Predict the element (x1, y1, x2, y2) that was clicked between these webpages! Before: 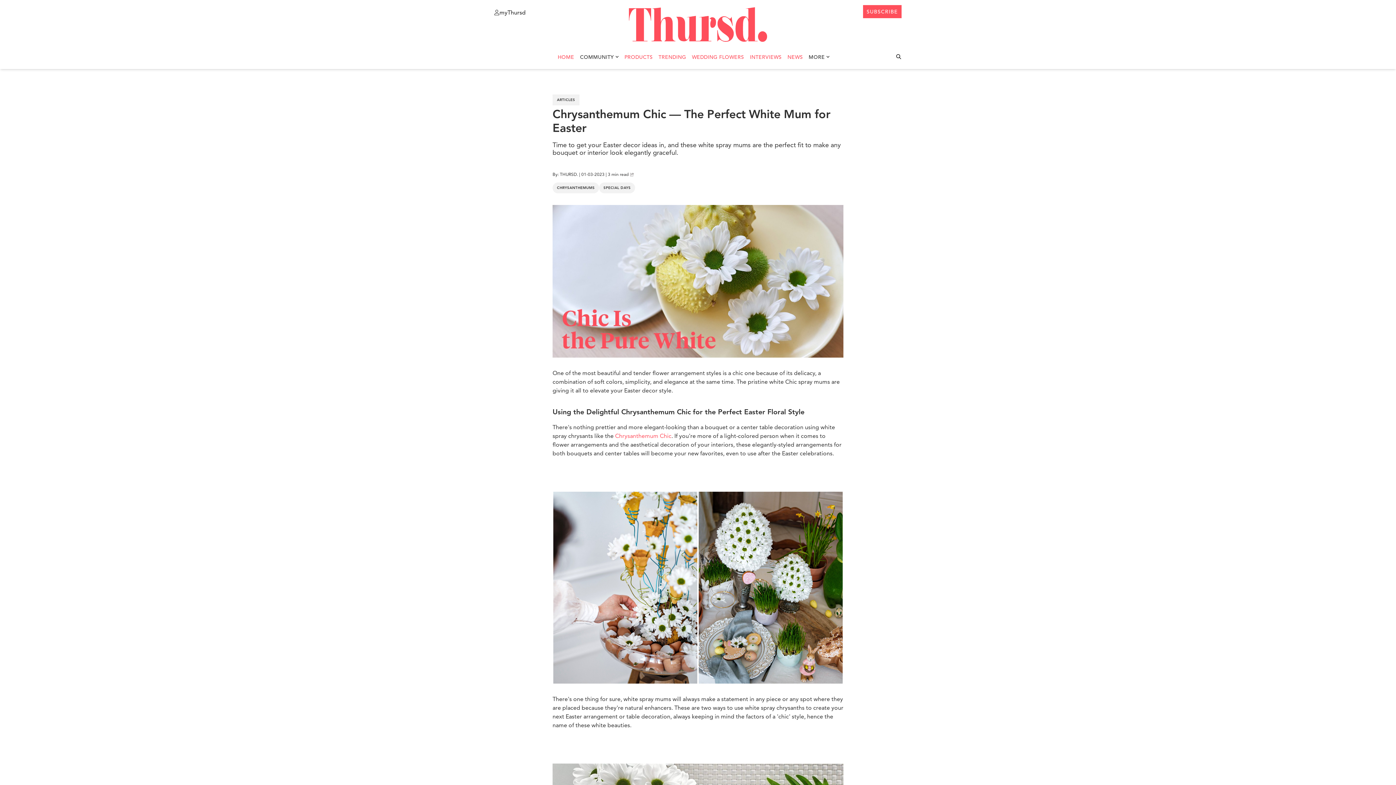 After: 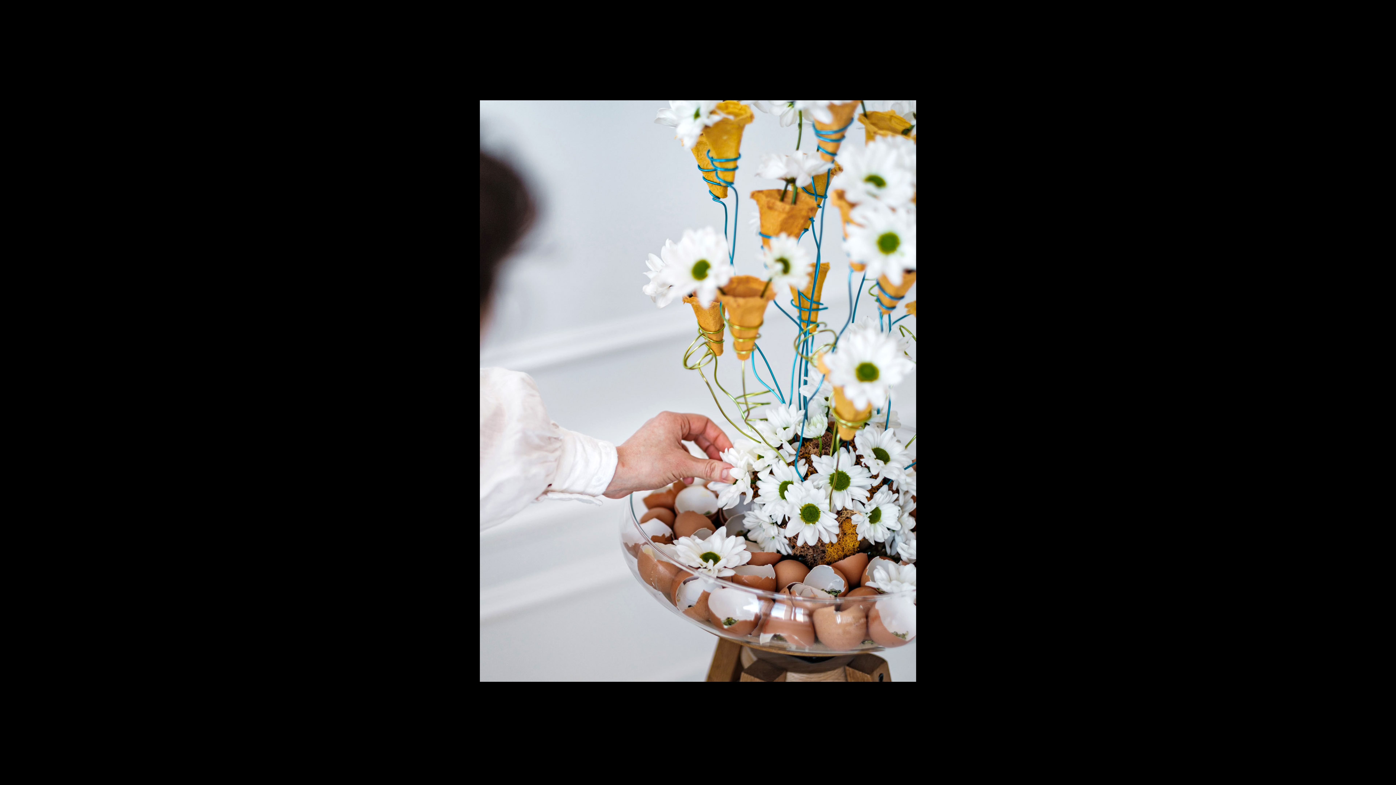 Action: bbox: (553, 492, 697, 684)